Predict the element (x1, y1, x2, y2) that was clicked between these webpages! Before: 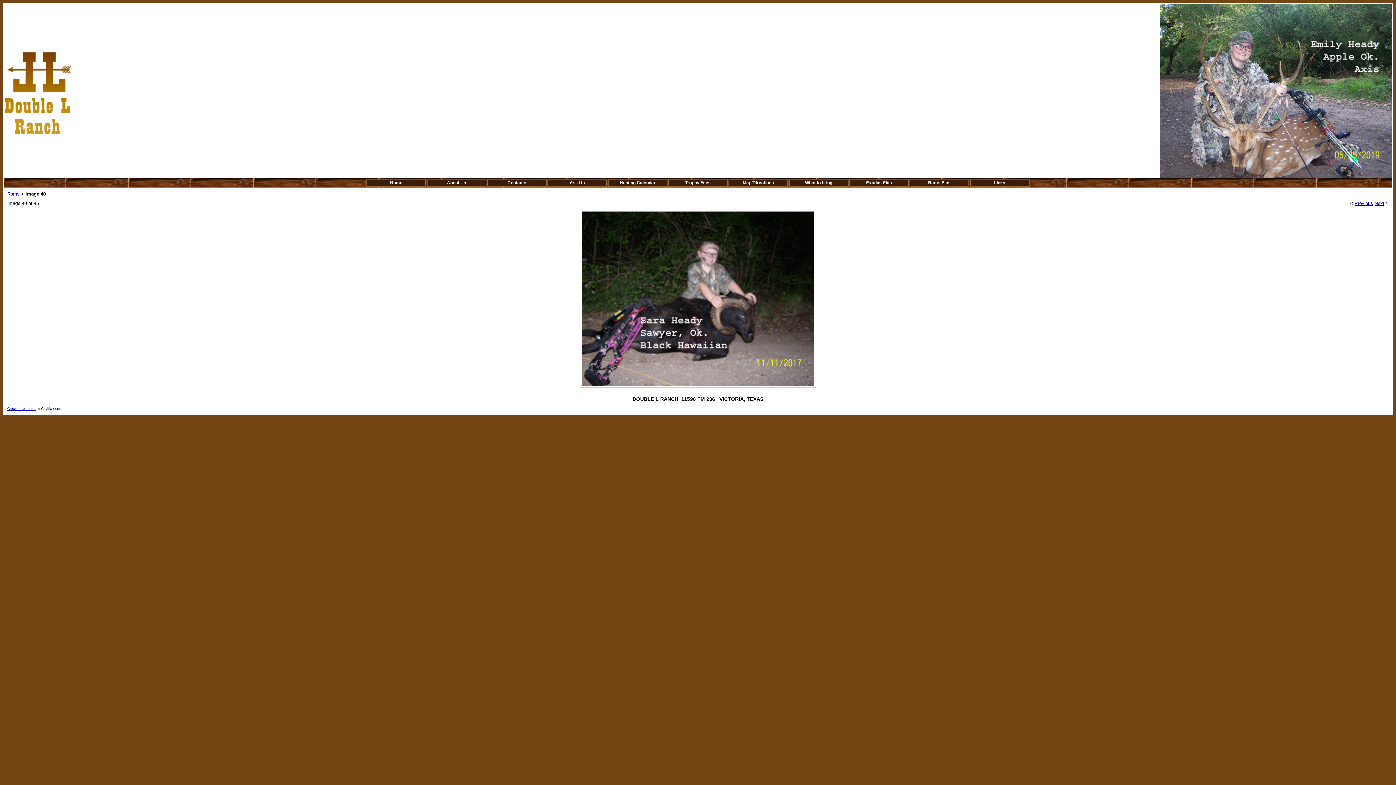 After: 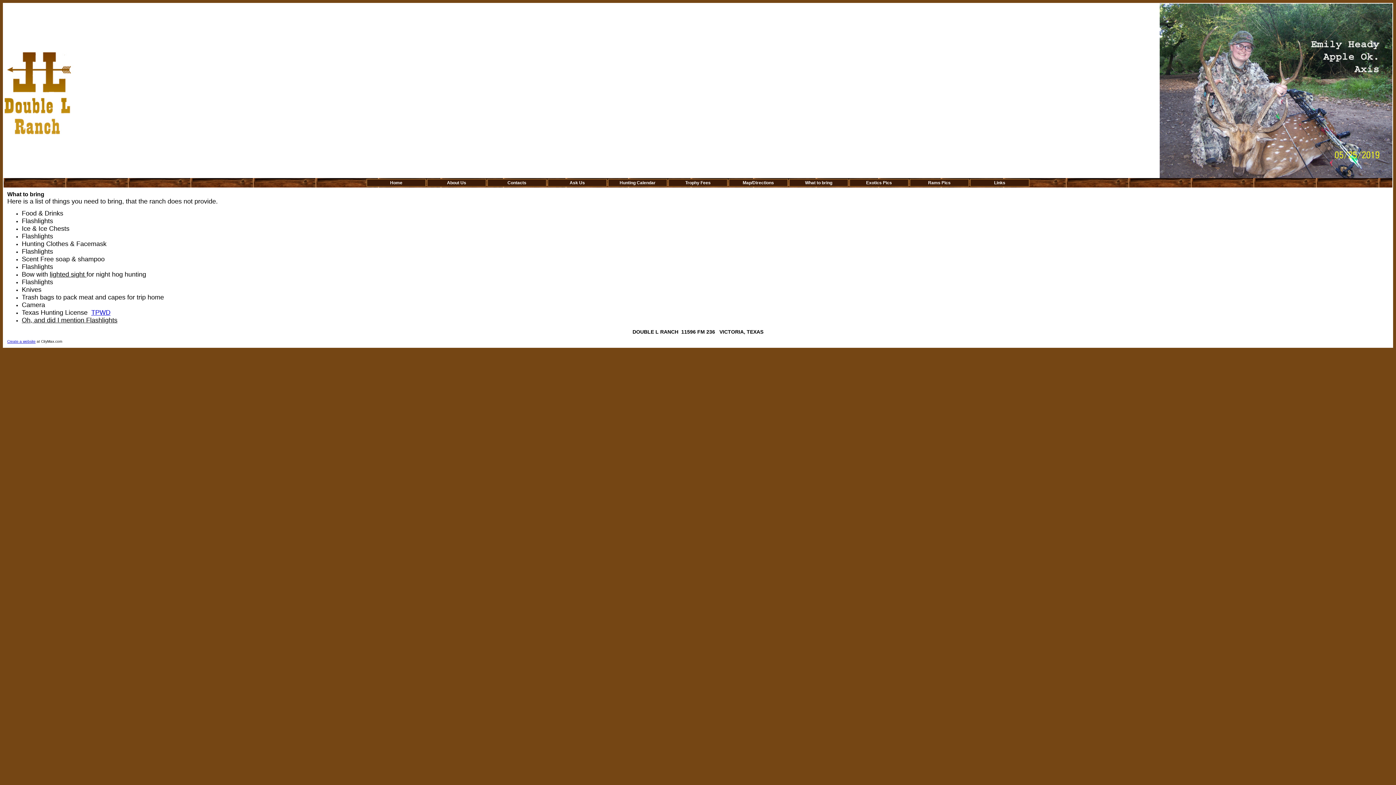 Action: bbox: (805, 180, 832, 185) label: What to bring